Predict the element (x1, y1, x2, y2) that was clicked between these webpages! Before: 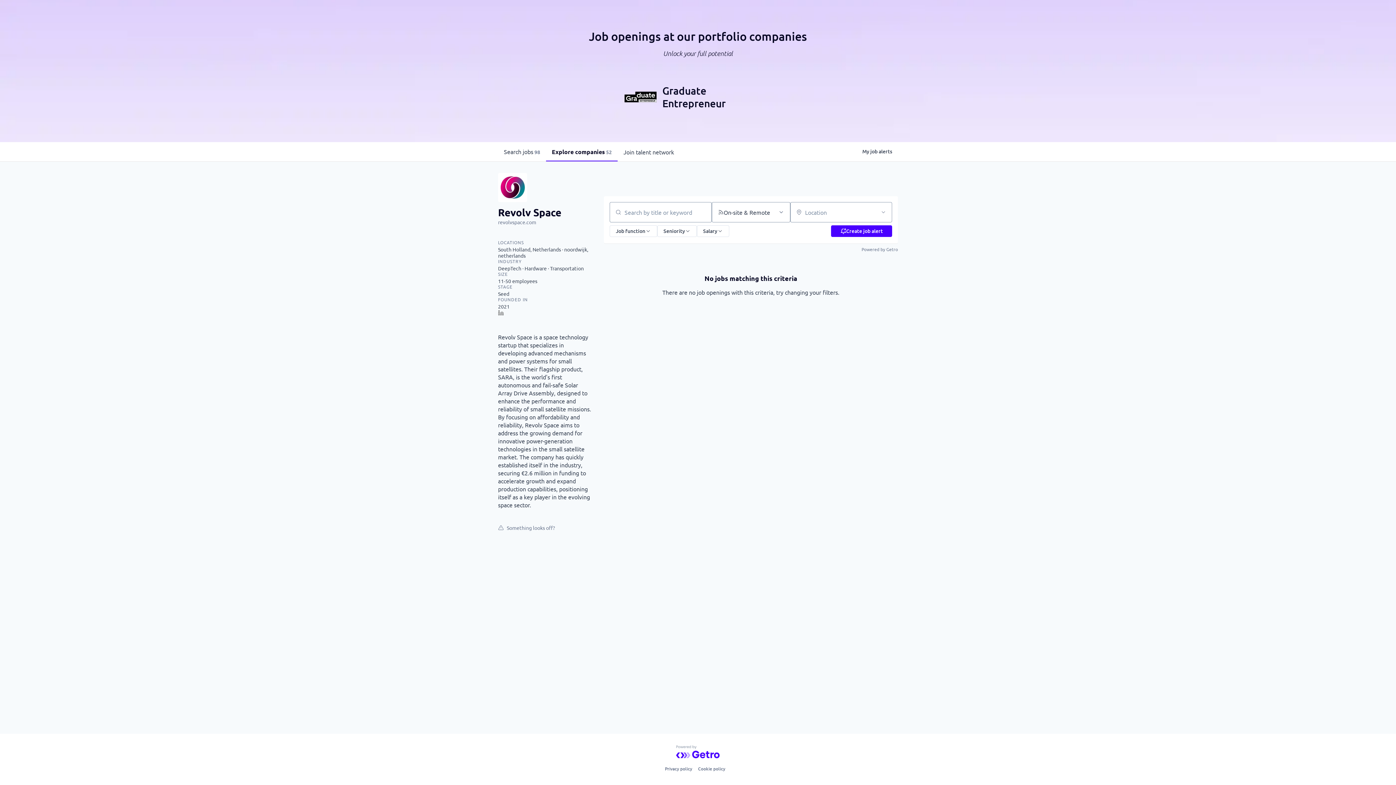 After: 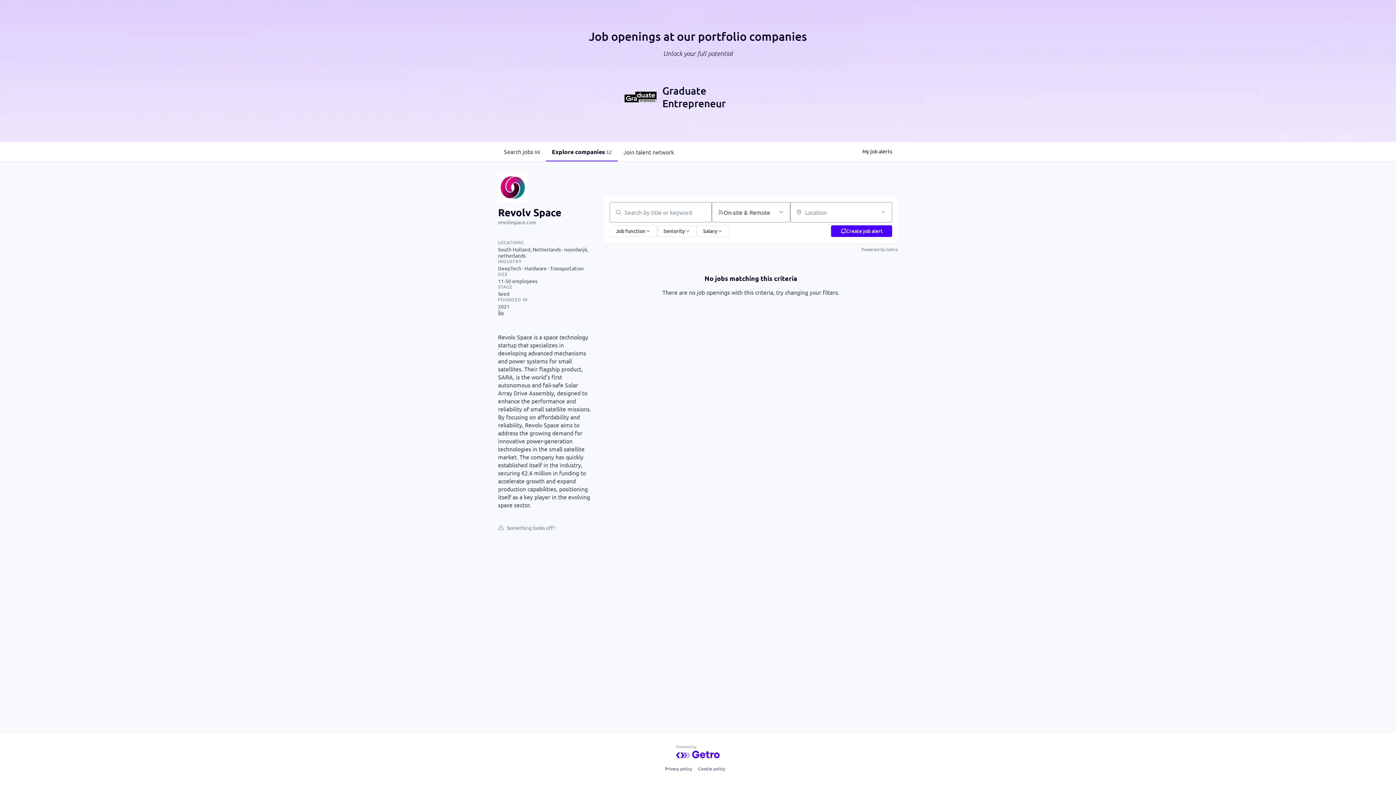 Action: bbox: (676, 745, 720, 758)